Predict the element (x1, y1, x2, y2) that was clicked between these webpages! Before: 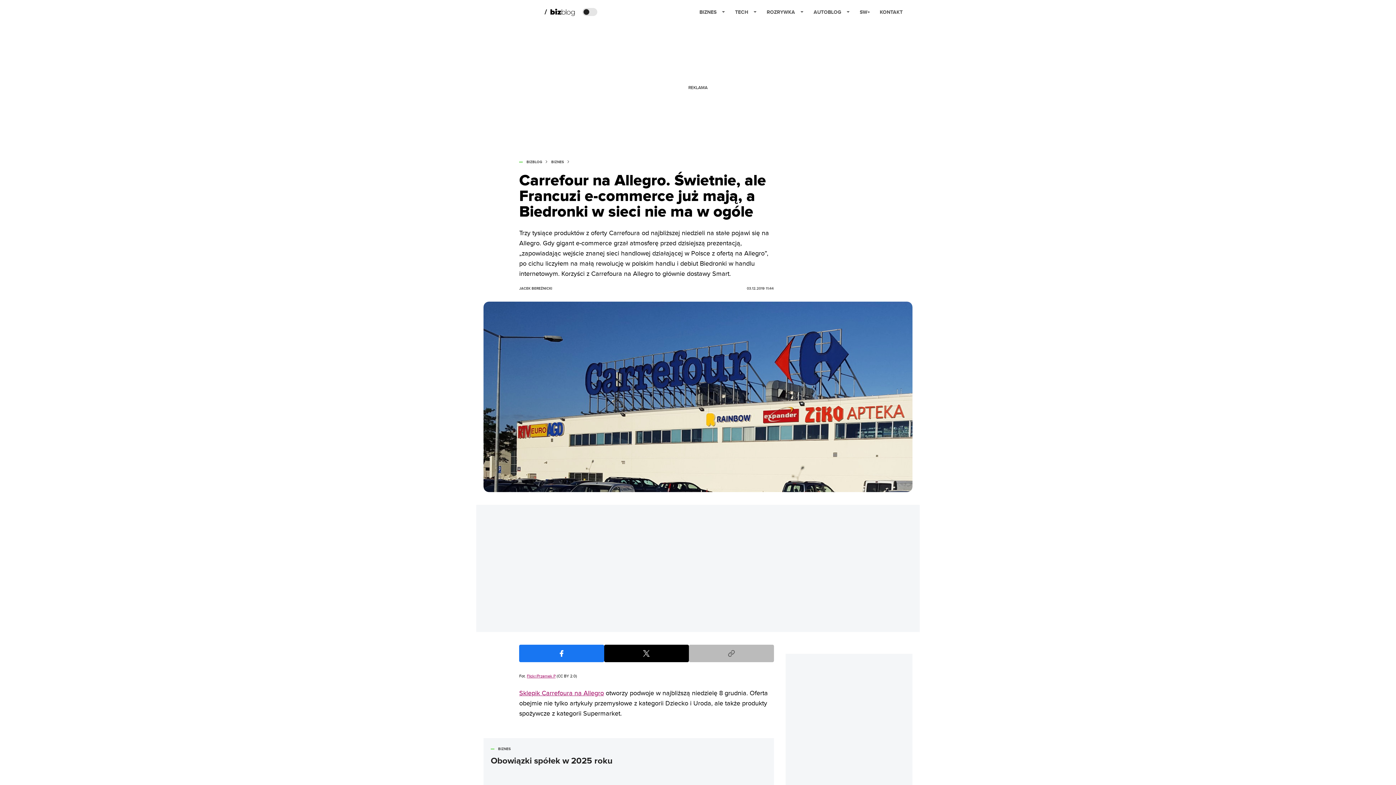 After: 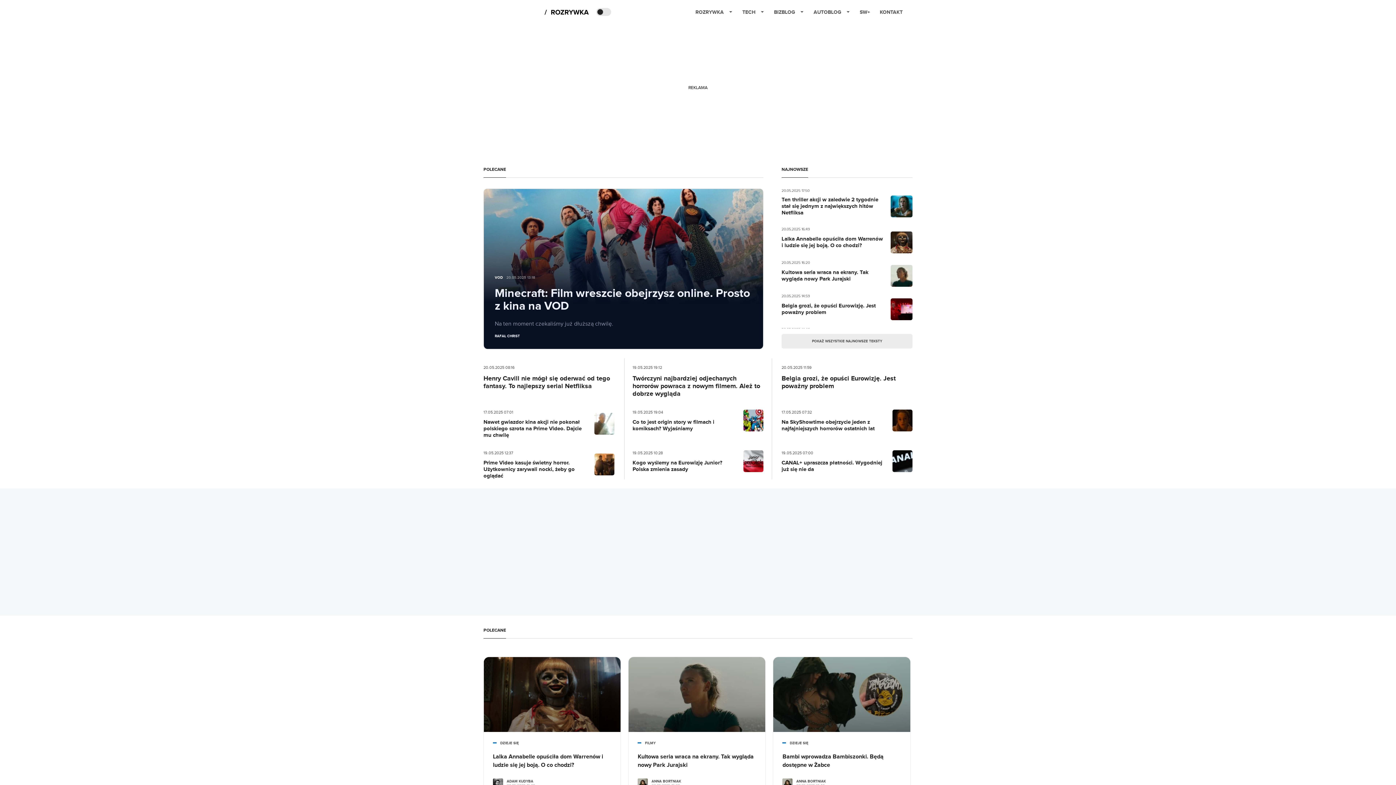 Action: bbox: (766, 2, 804, 21) label: ROZRYWKA